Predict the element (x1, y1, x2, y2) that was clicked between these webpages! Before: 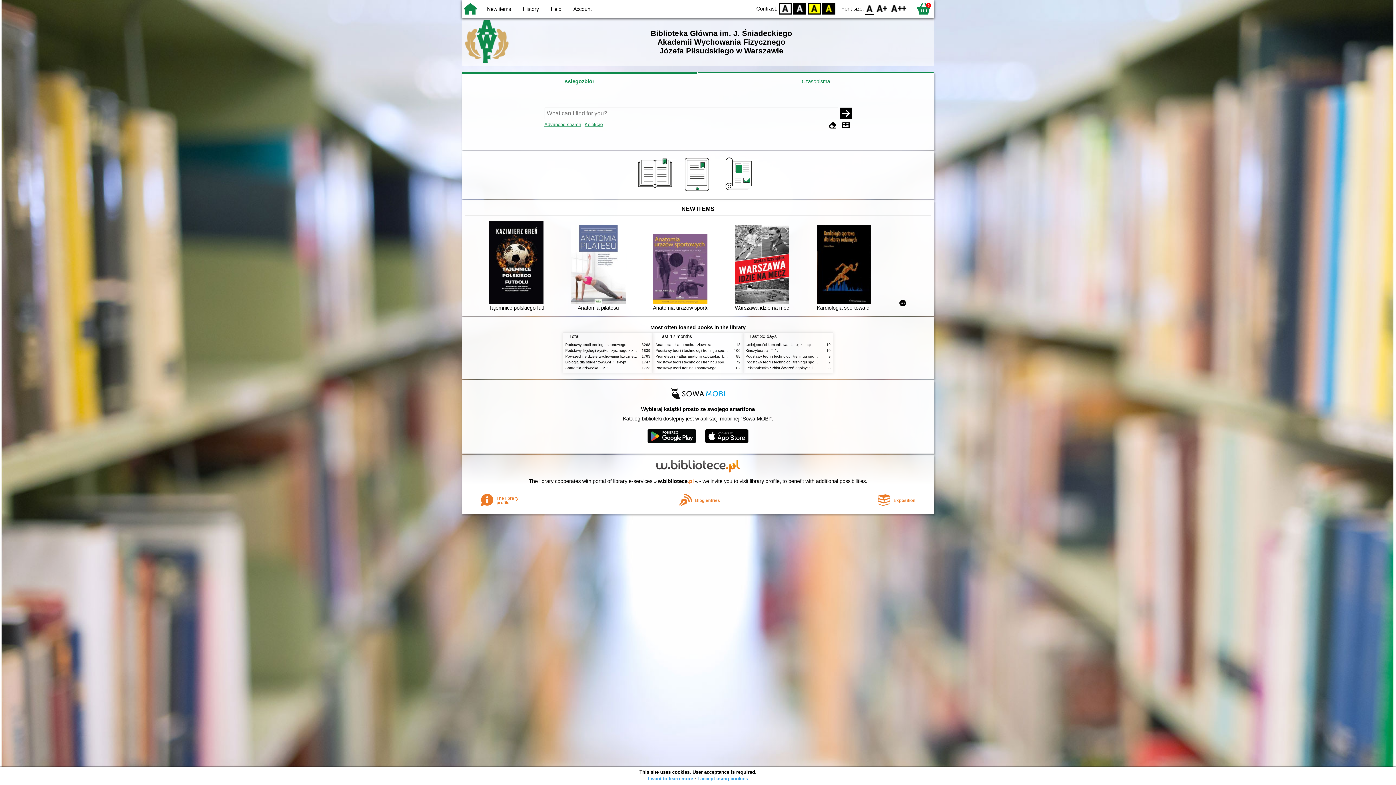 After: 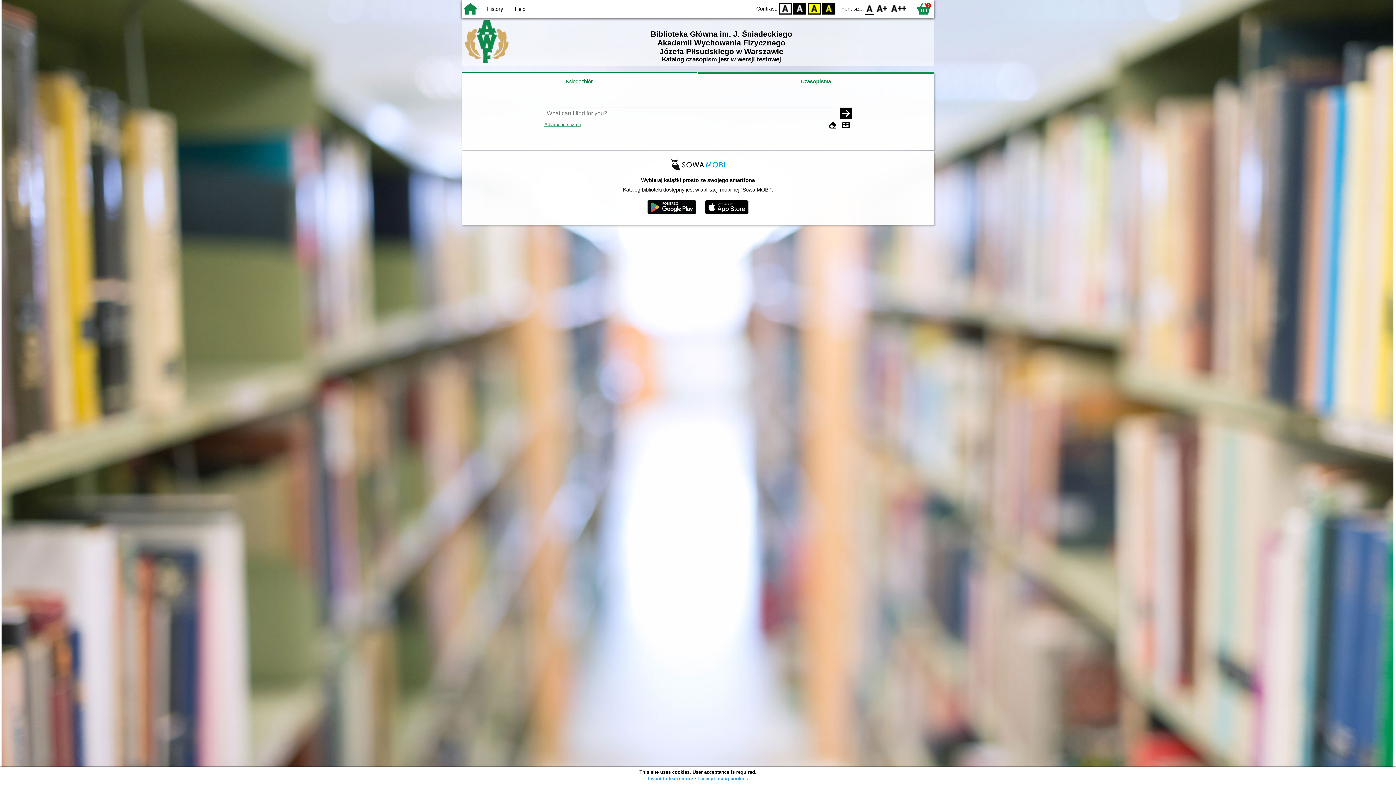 Action: label: Czasopisma bbox: (698, 72, 933, 90)